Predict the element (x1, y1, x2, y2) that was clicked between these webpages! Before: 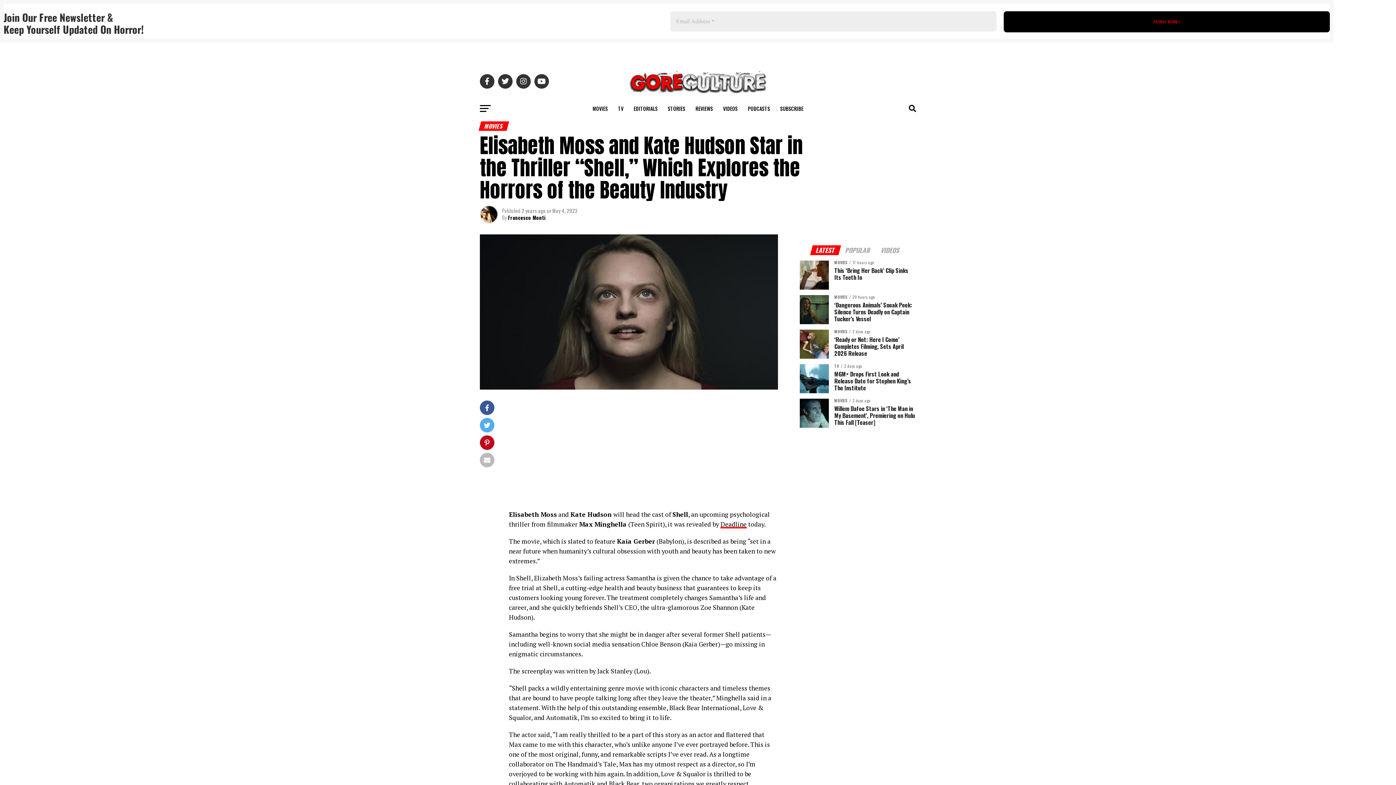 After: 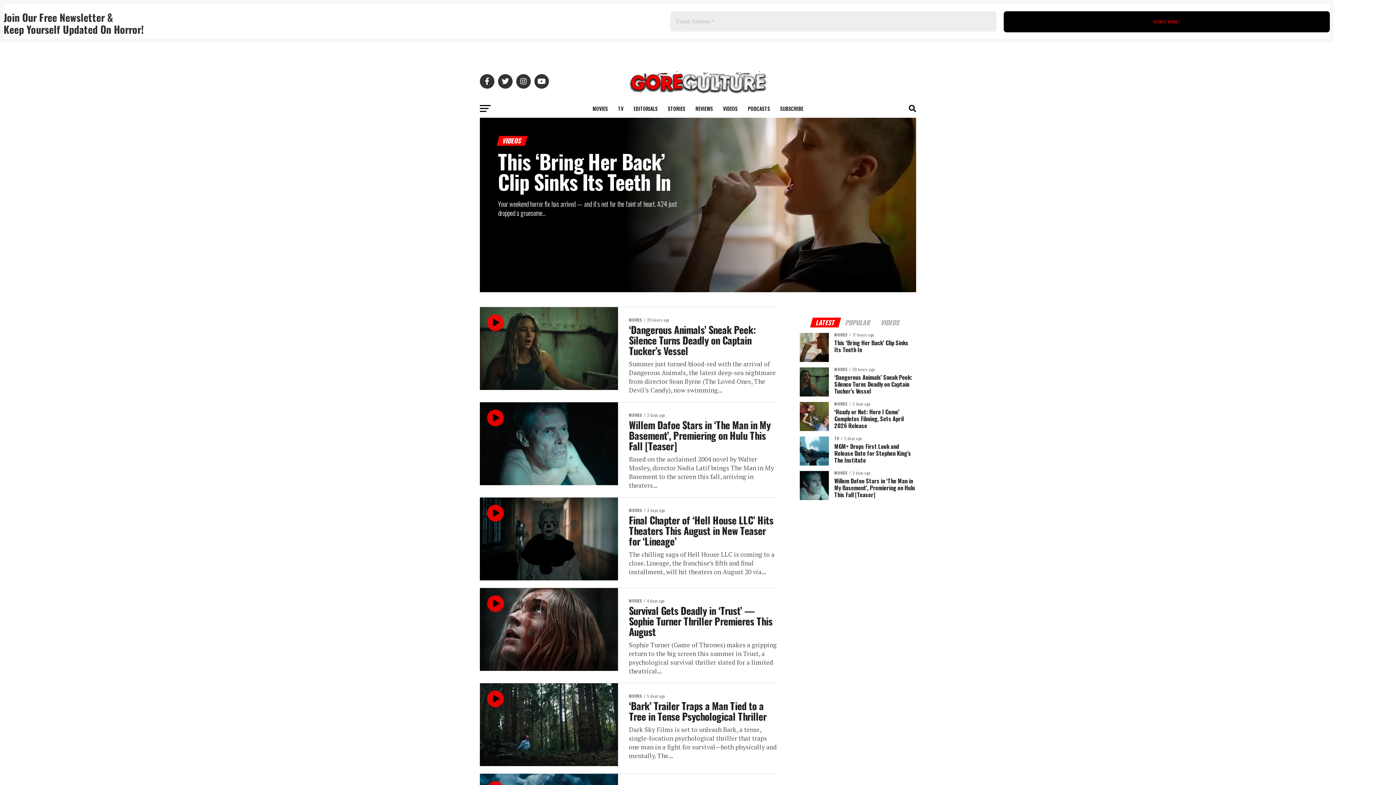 Action: label: VIDEOS bbox: (718, 99, 742, 117)